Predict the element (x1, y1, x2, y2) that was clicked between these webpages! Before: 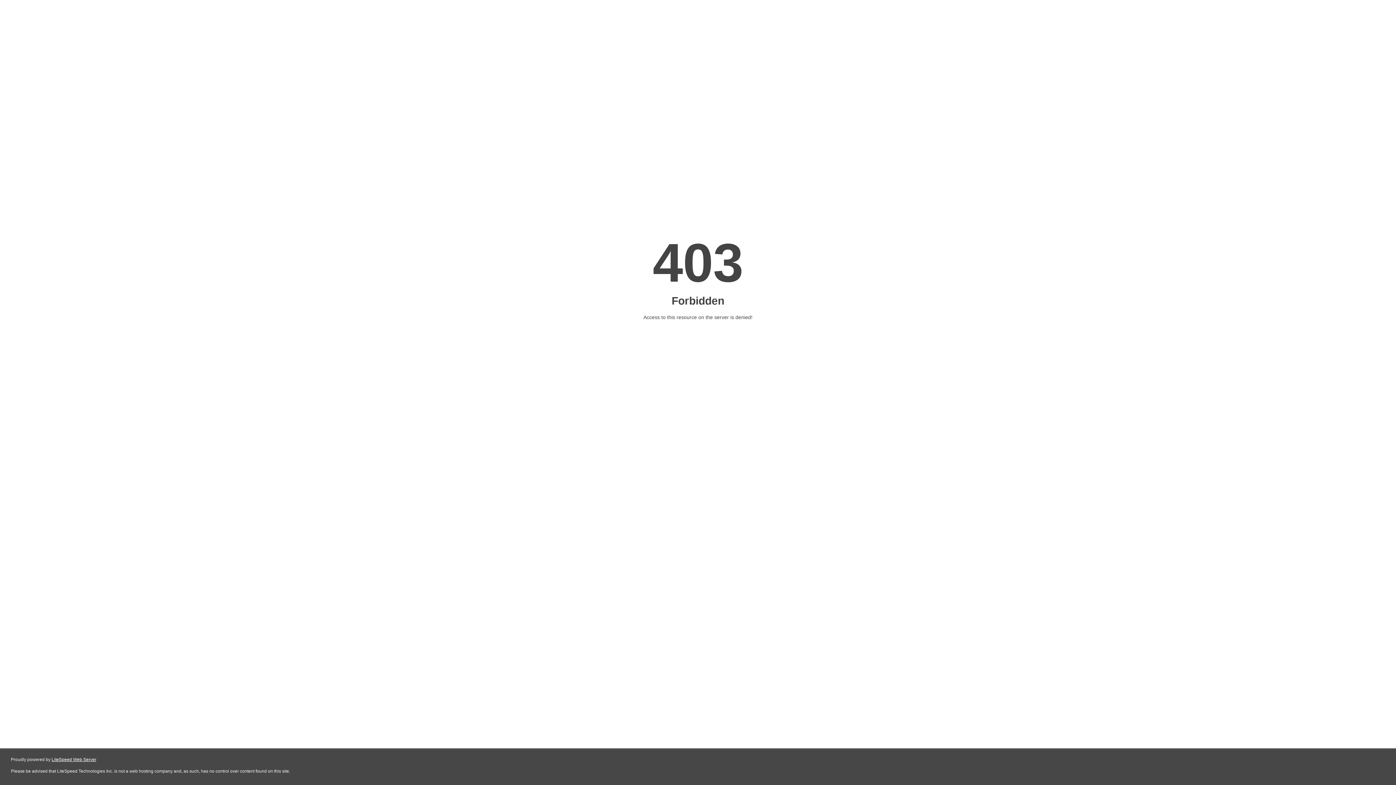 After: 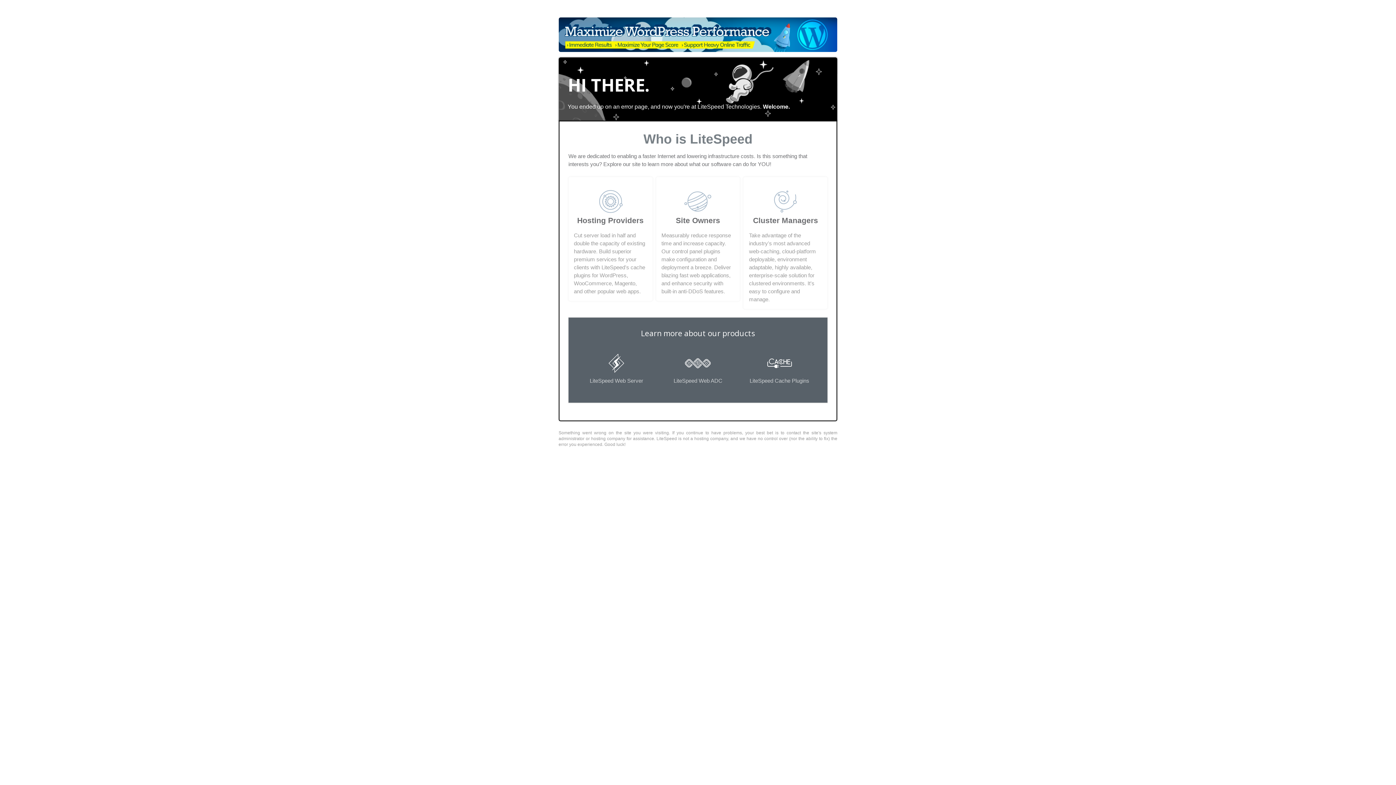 Action: bbox: (51, 757, 96, 762) label: LiteSpeed Web Server